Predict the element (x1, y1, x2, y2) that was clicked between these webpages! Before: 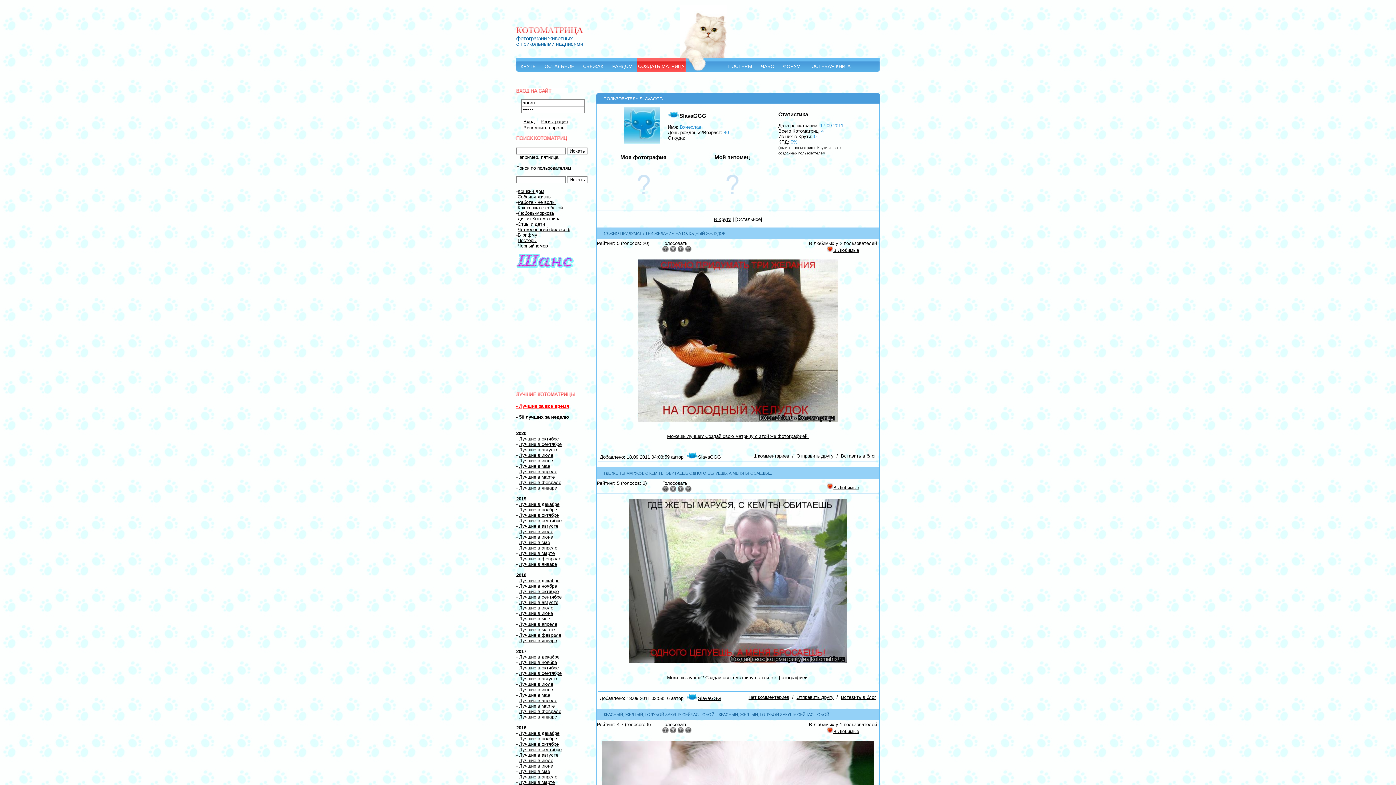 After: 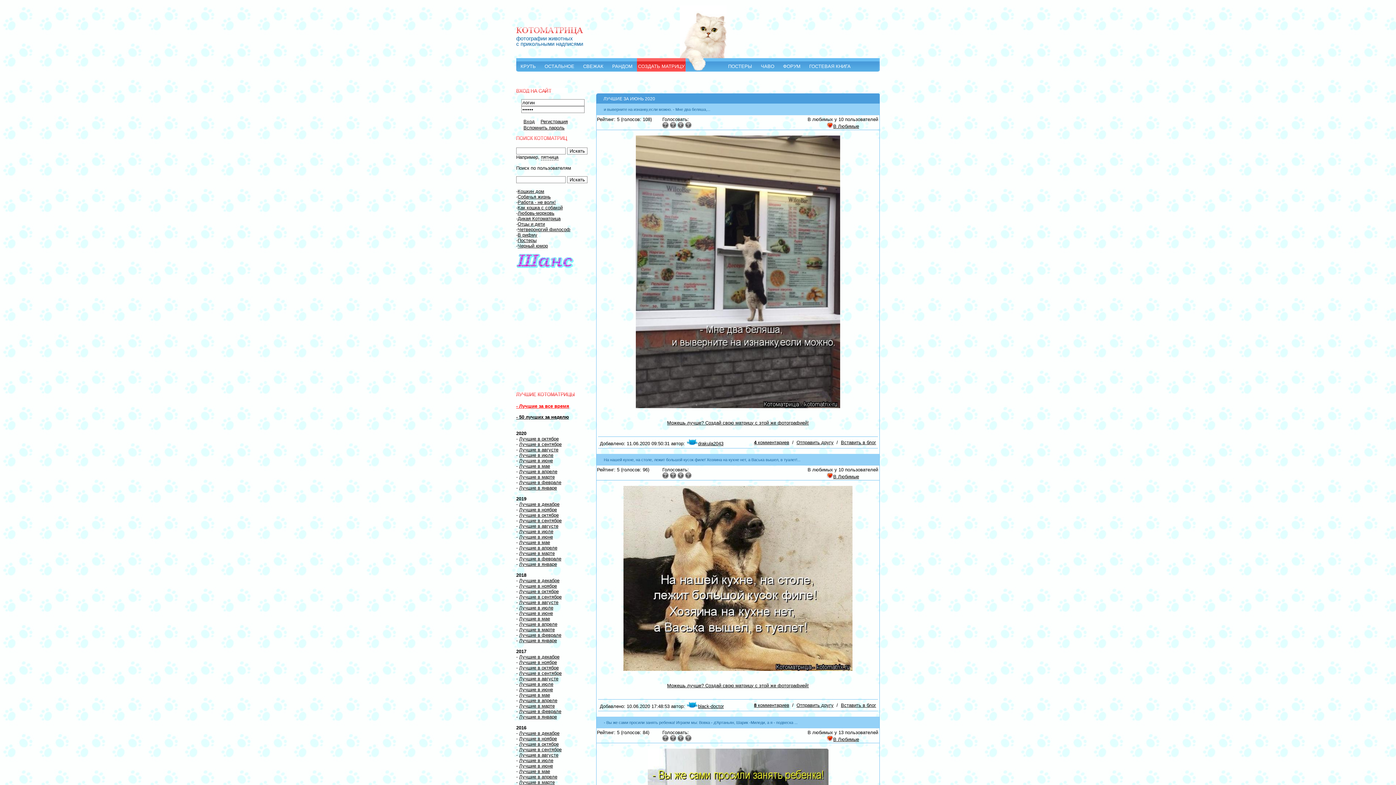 Action: bbox: (519, 458, 553, 463) label: Лучшие в июне